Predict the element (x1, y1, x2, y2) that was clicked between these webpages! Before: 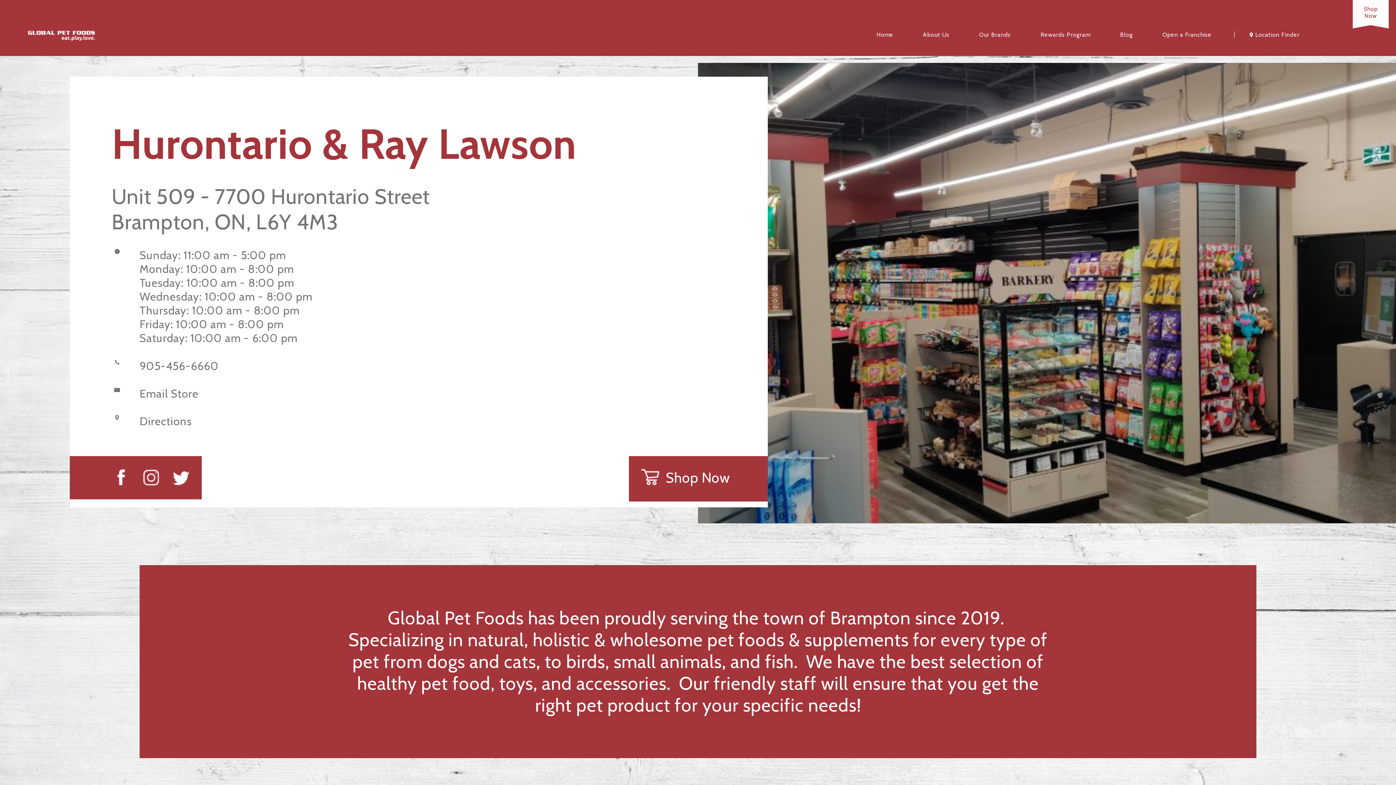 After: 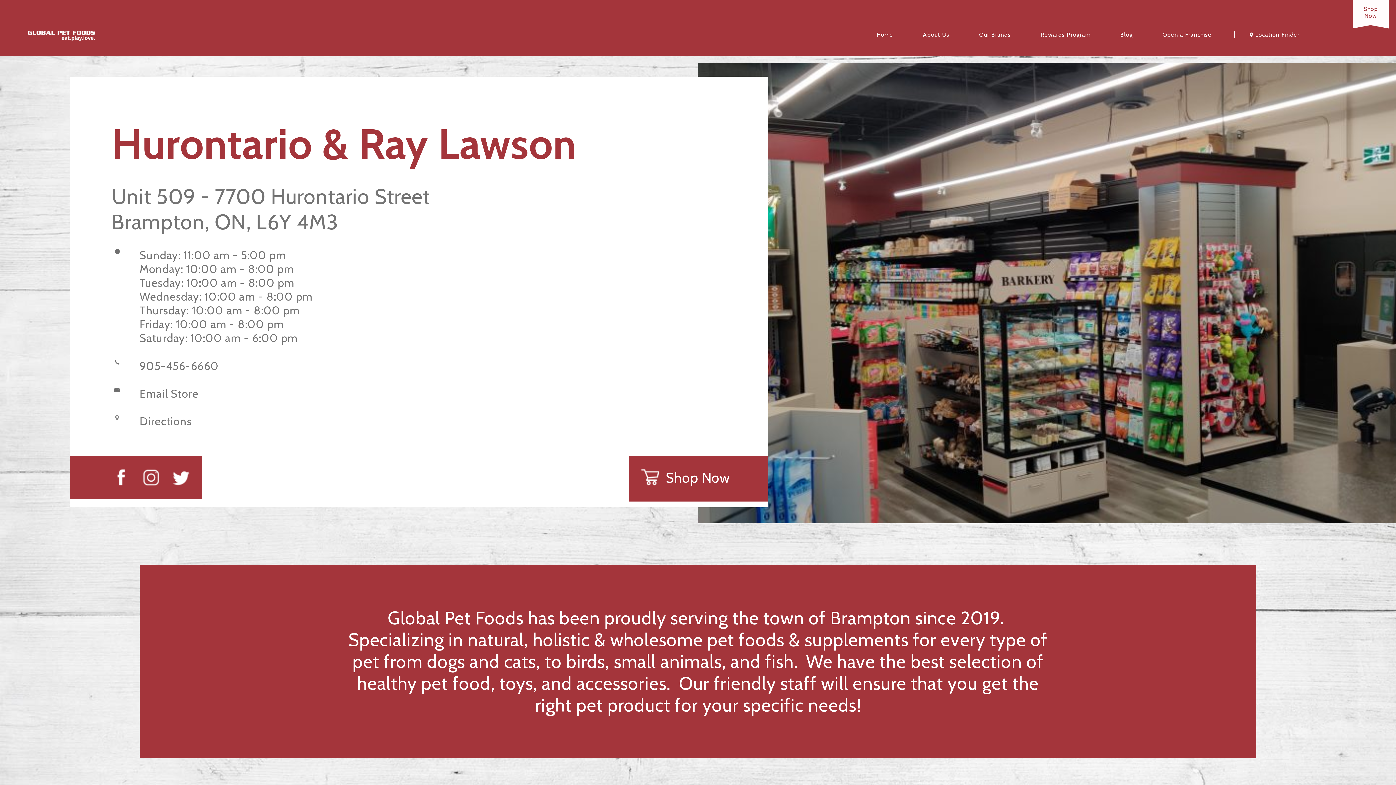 Action: bbox: (167, 485, 194, 492)